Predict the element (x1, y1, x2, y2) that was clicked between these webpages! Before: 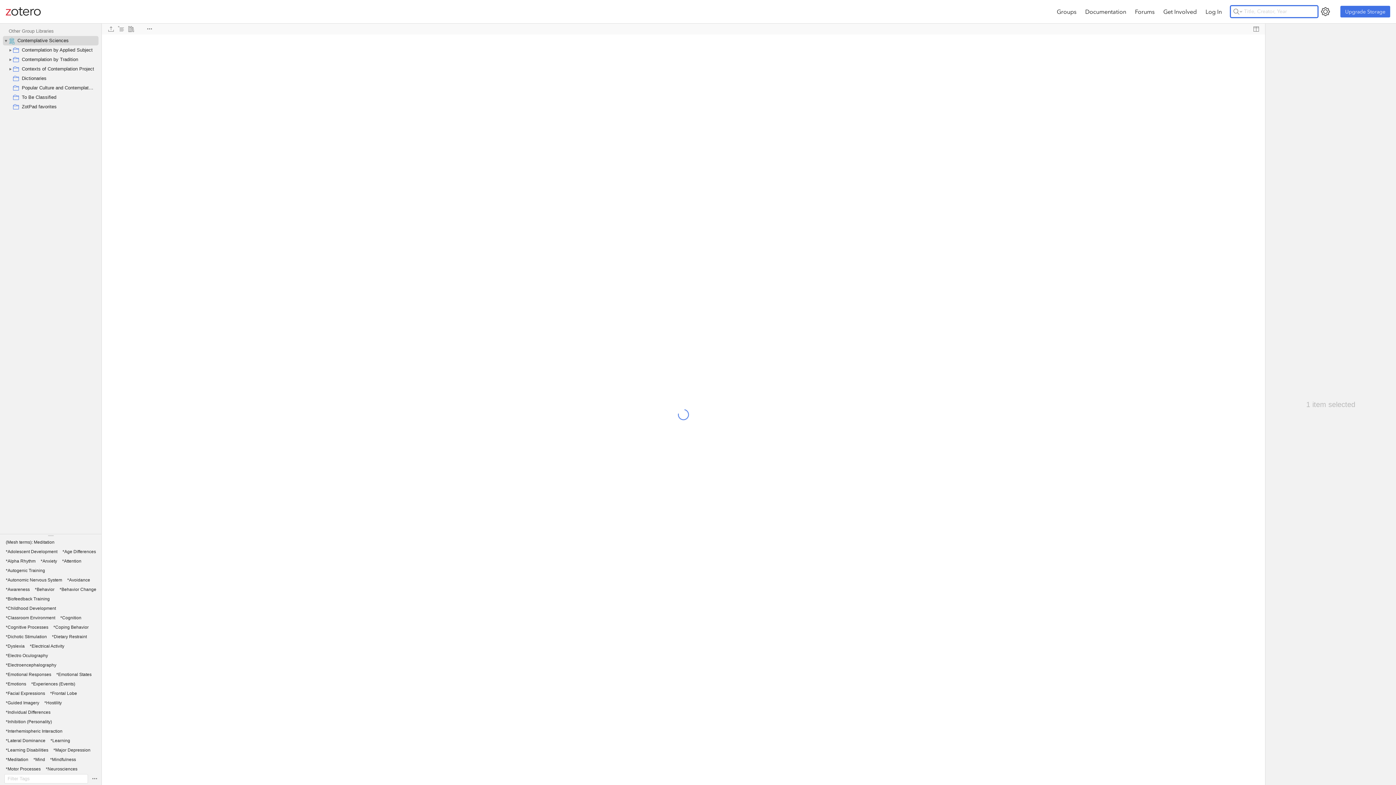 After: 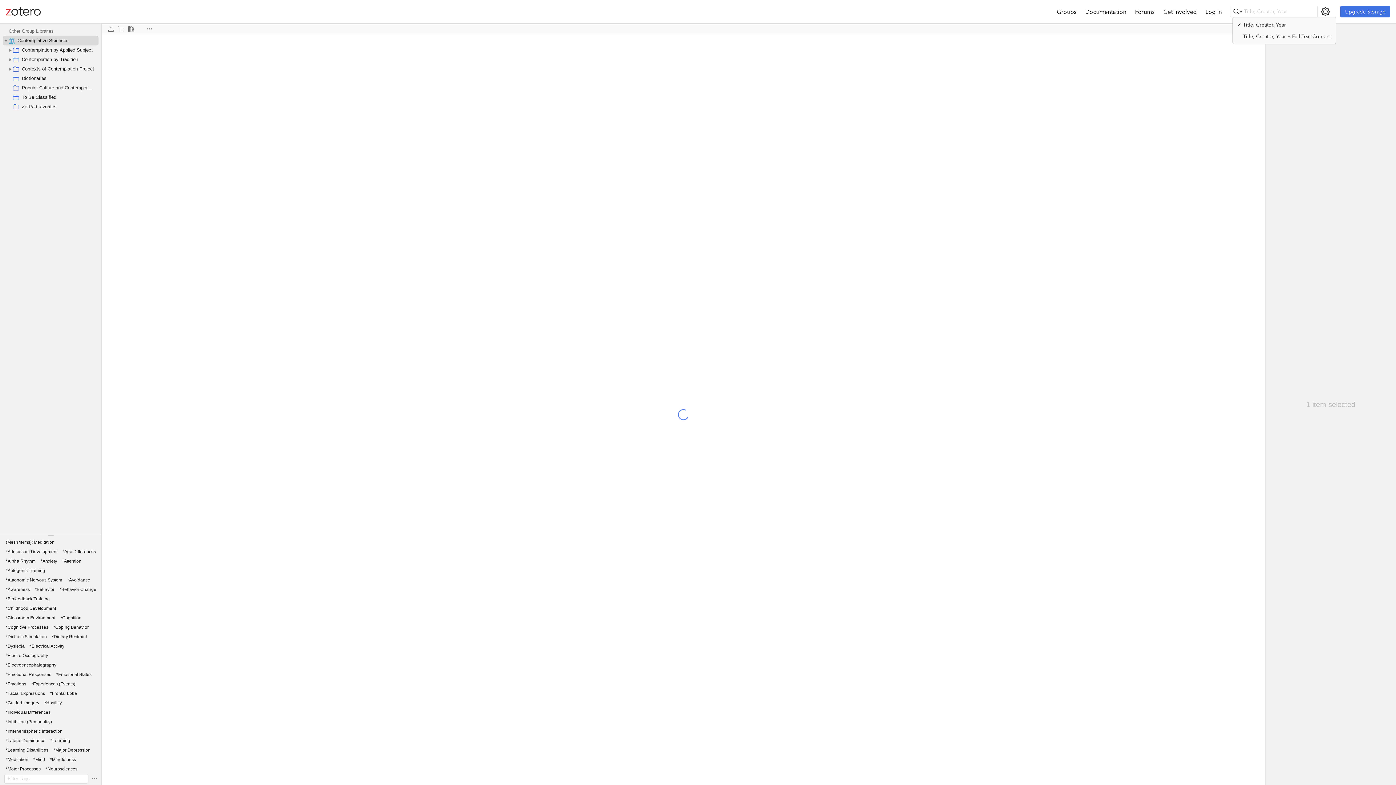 Action: bbox: (1233, 6, 1244, 16)